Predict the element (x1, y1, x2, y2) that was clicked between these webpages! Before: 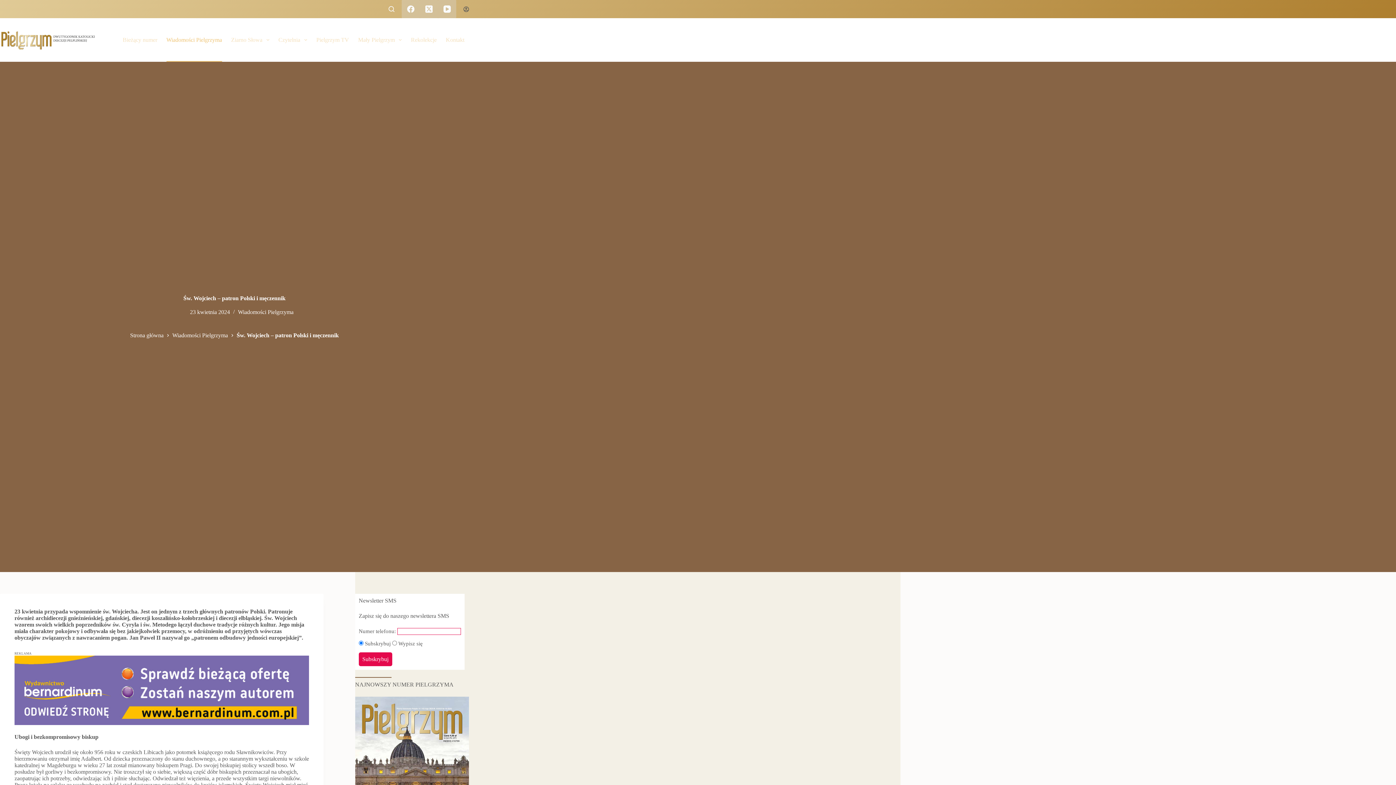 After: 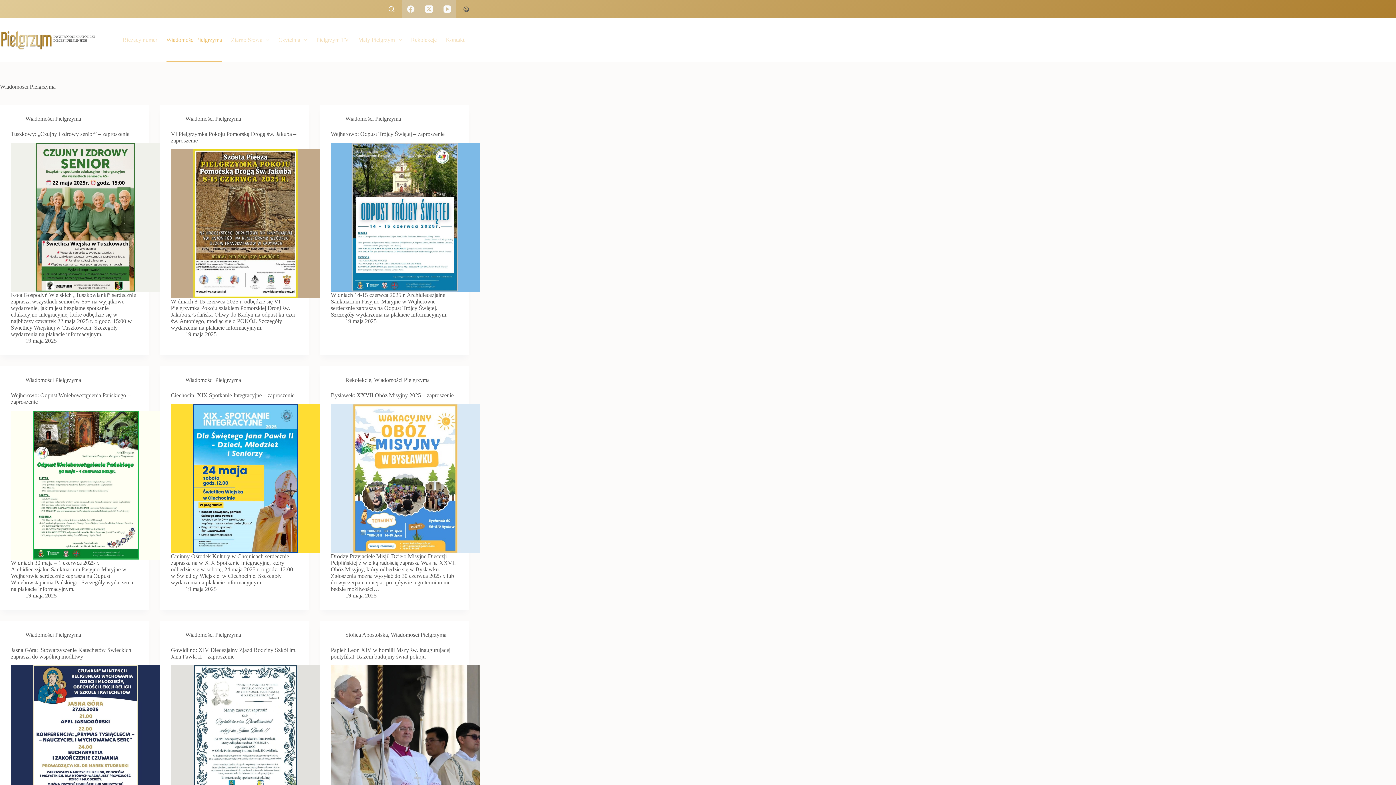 Action: bbox: (238, 309, 293, 315) label: Wiadomości Pielgrzyma